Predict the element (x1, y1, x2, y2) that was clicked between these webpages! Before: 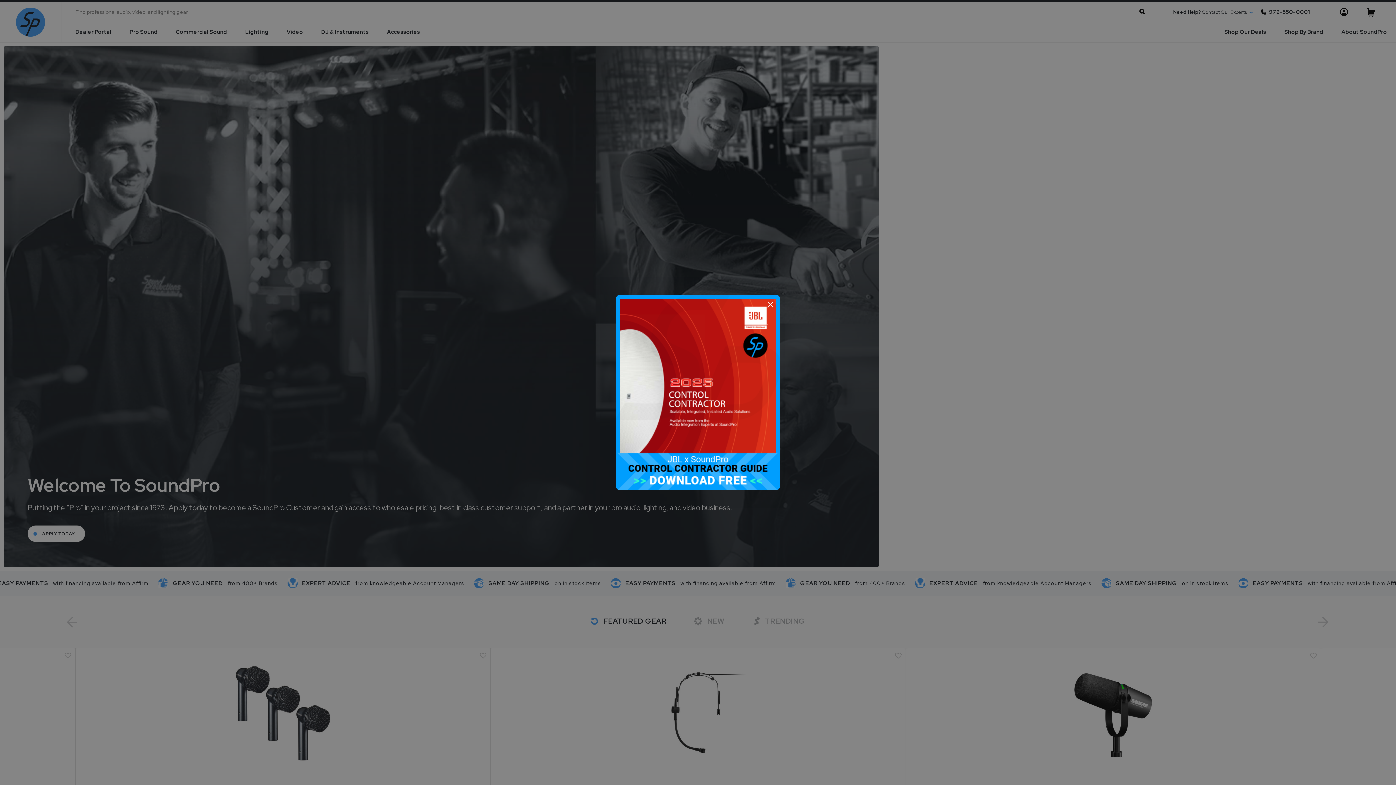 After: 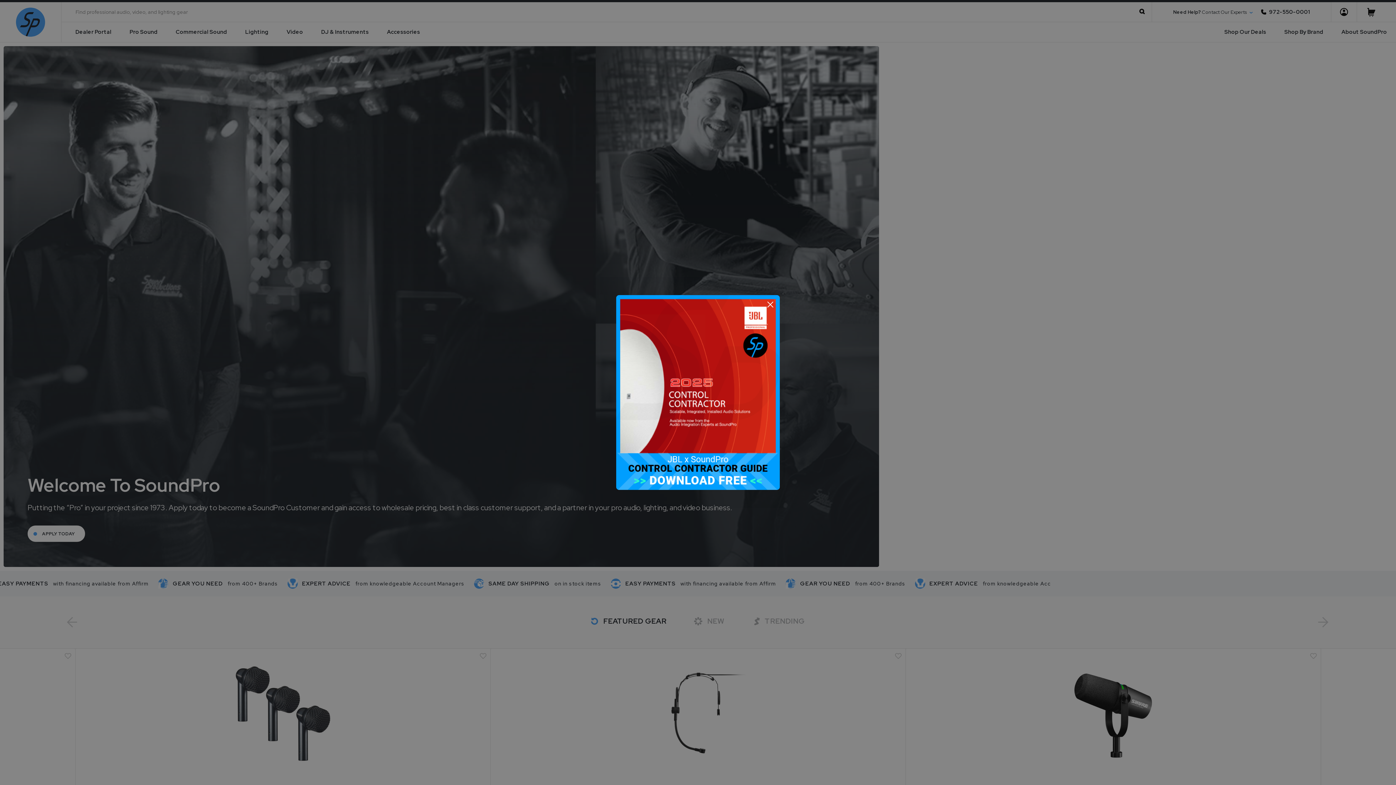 Action: bbox: (616, 320, 780, 465)